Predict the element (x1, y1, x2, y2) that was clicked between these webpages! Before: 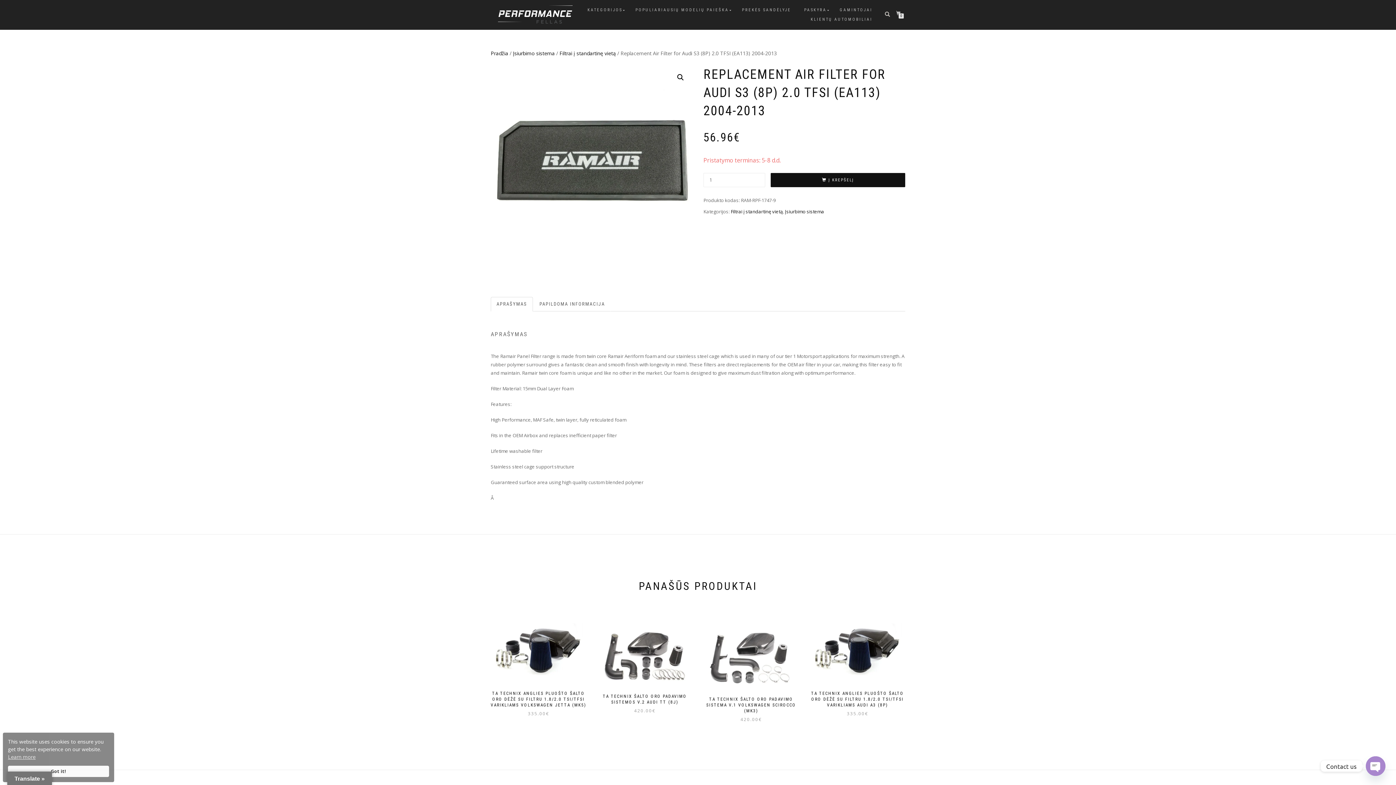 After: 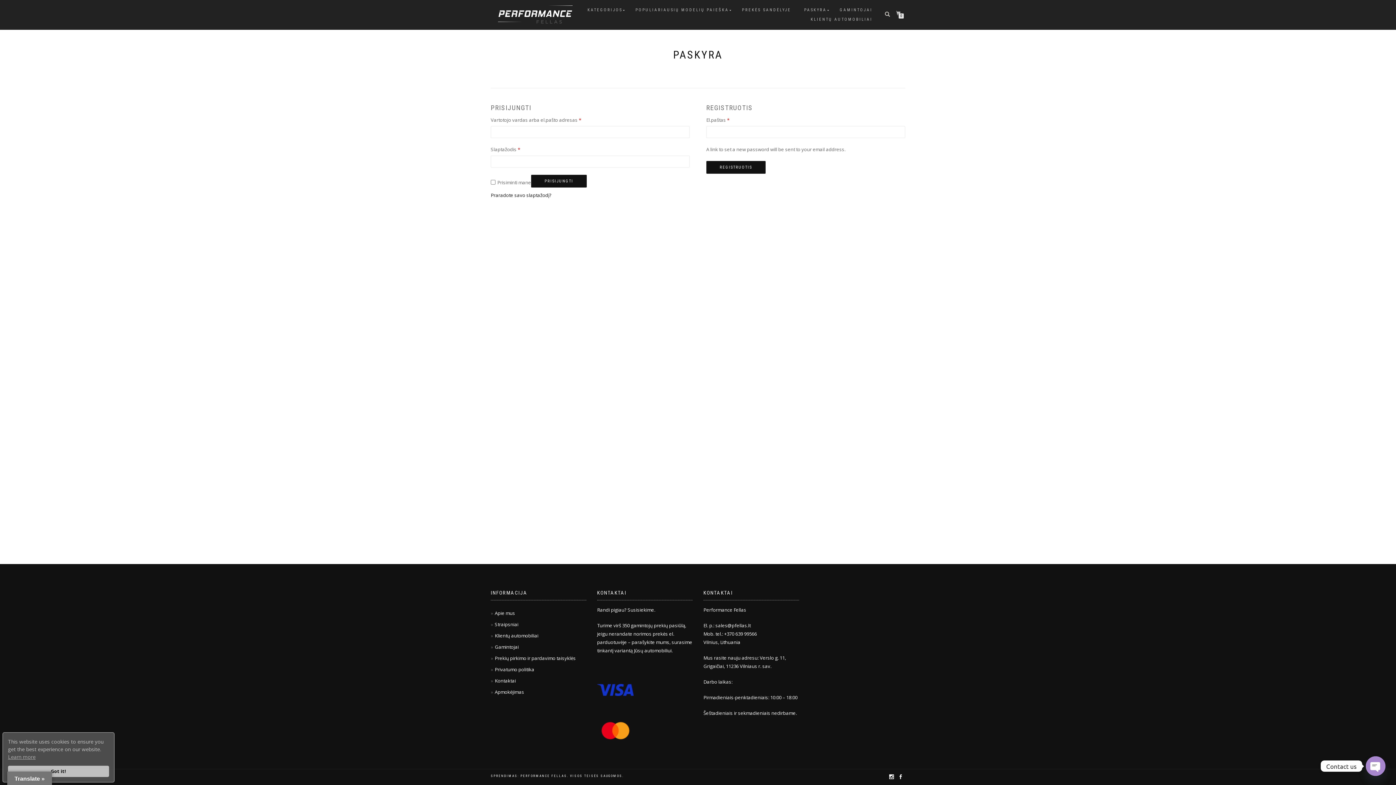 Action: bbox: (798, 5, 832, 14) label: PASKYRA